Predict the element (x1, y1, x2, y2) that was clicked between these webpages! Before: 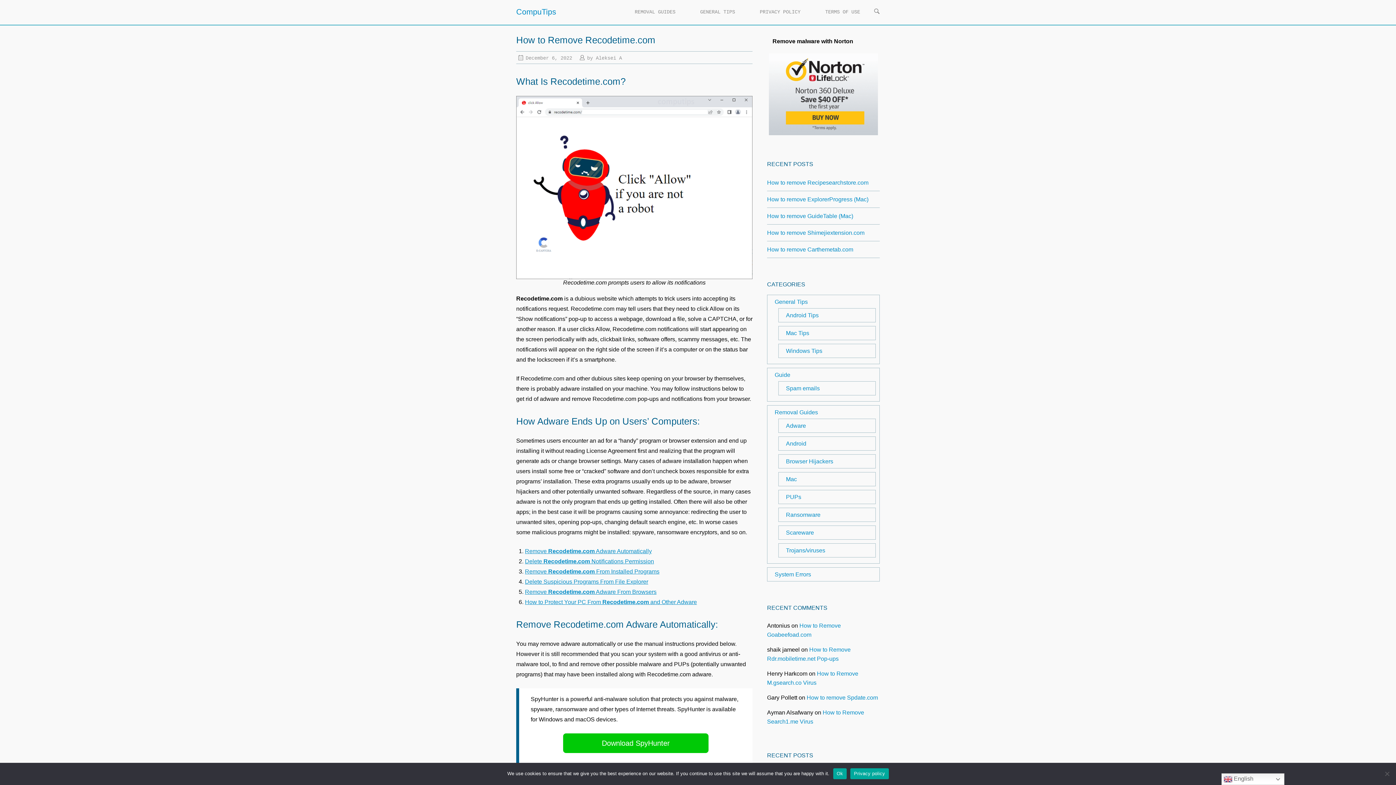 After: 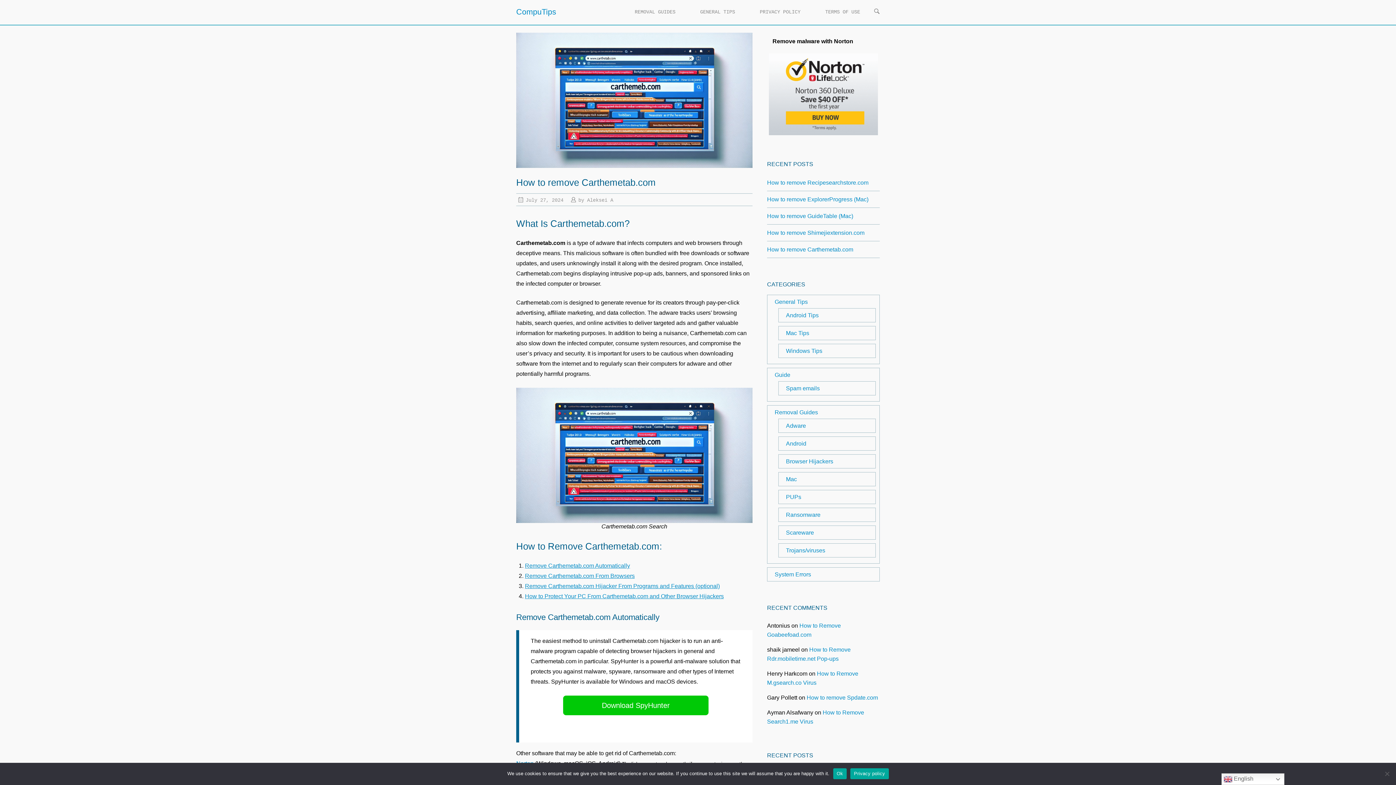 Action: label: How to remove Carthemetab.com bbox: (767, 246, 853, 252)